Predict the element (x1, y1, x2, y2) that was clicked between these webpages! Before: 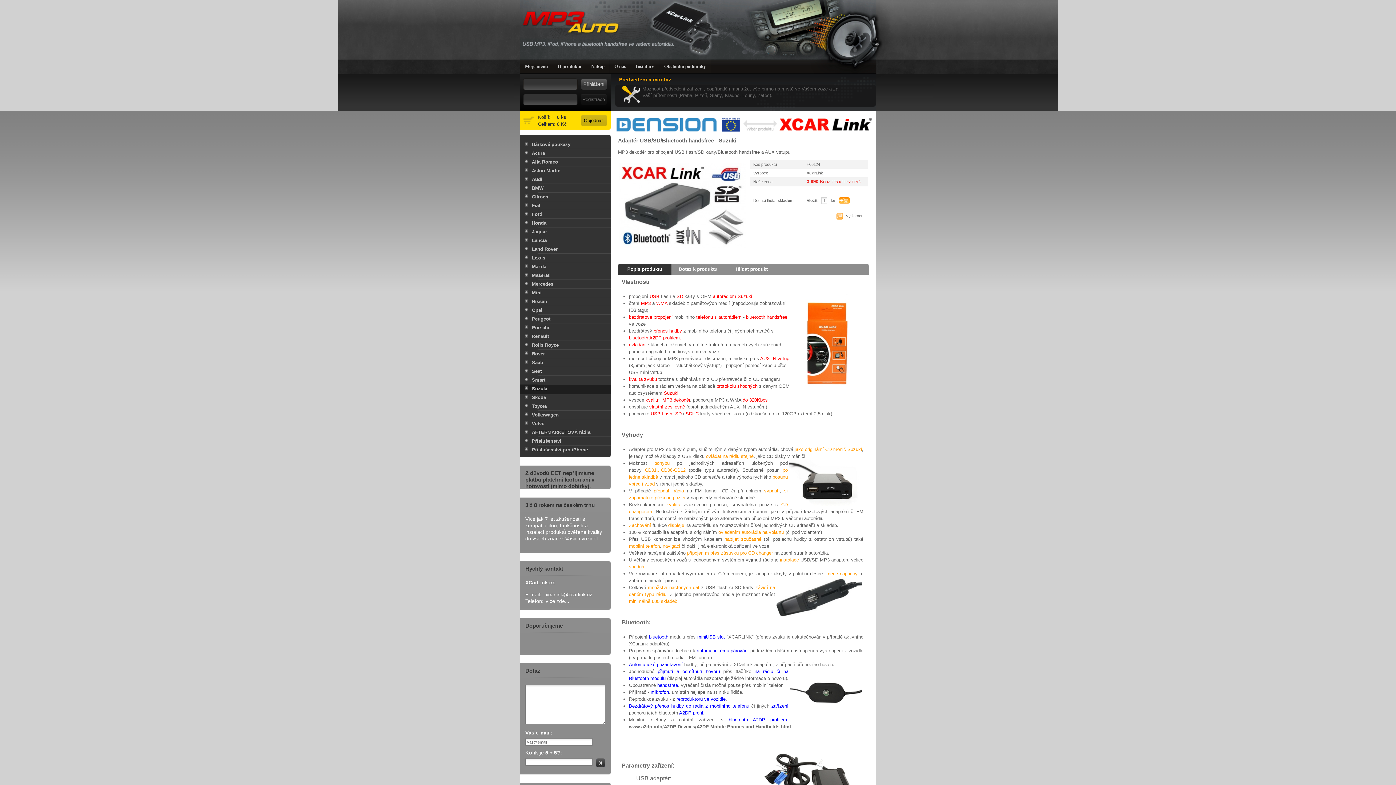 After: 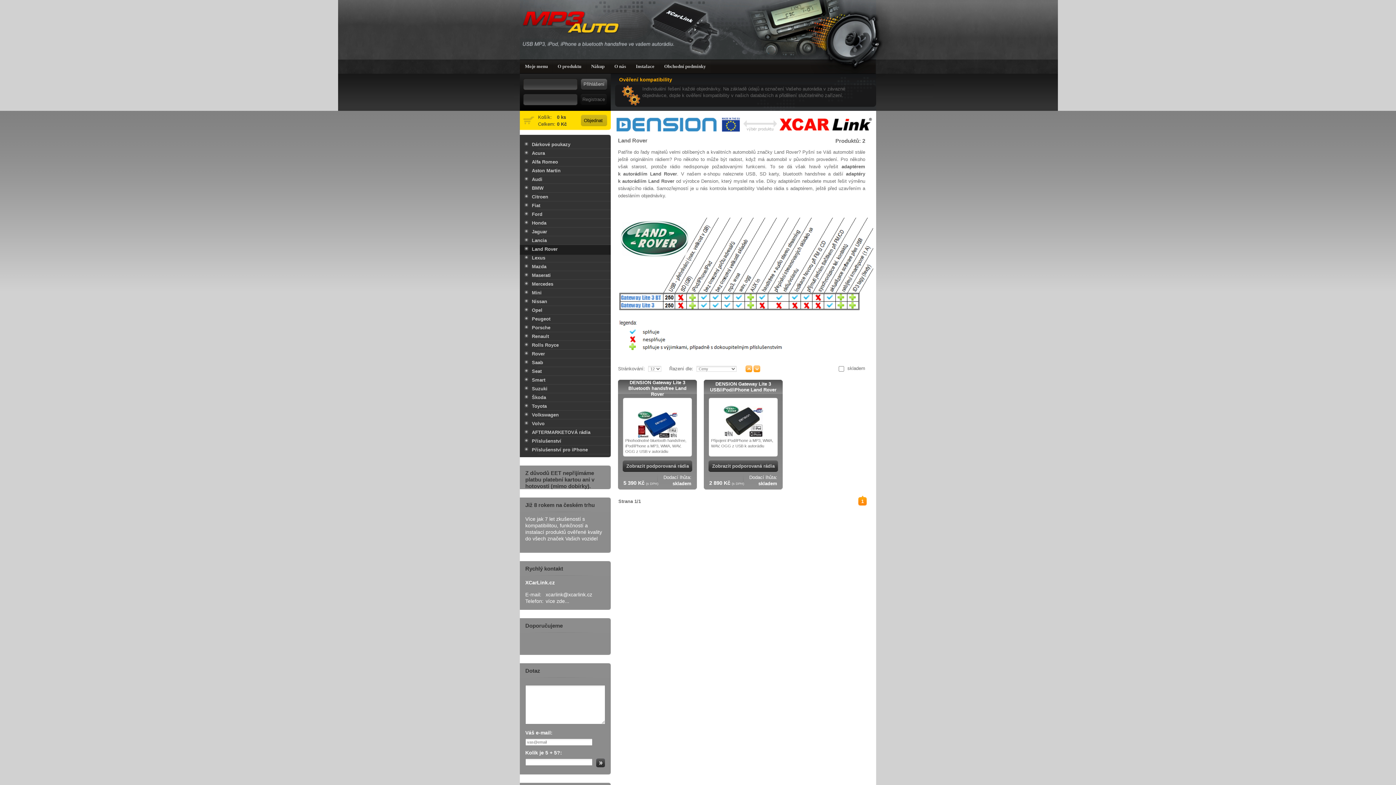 Action: label: Land Rover bbox: (520, 245, 610, 254)